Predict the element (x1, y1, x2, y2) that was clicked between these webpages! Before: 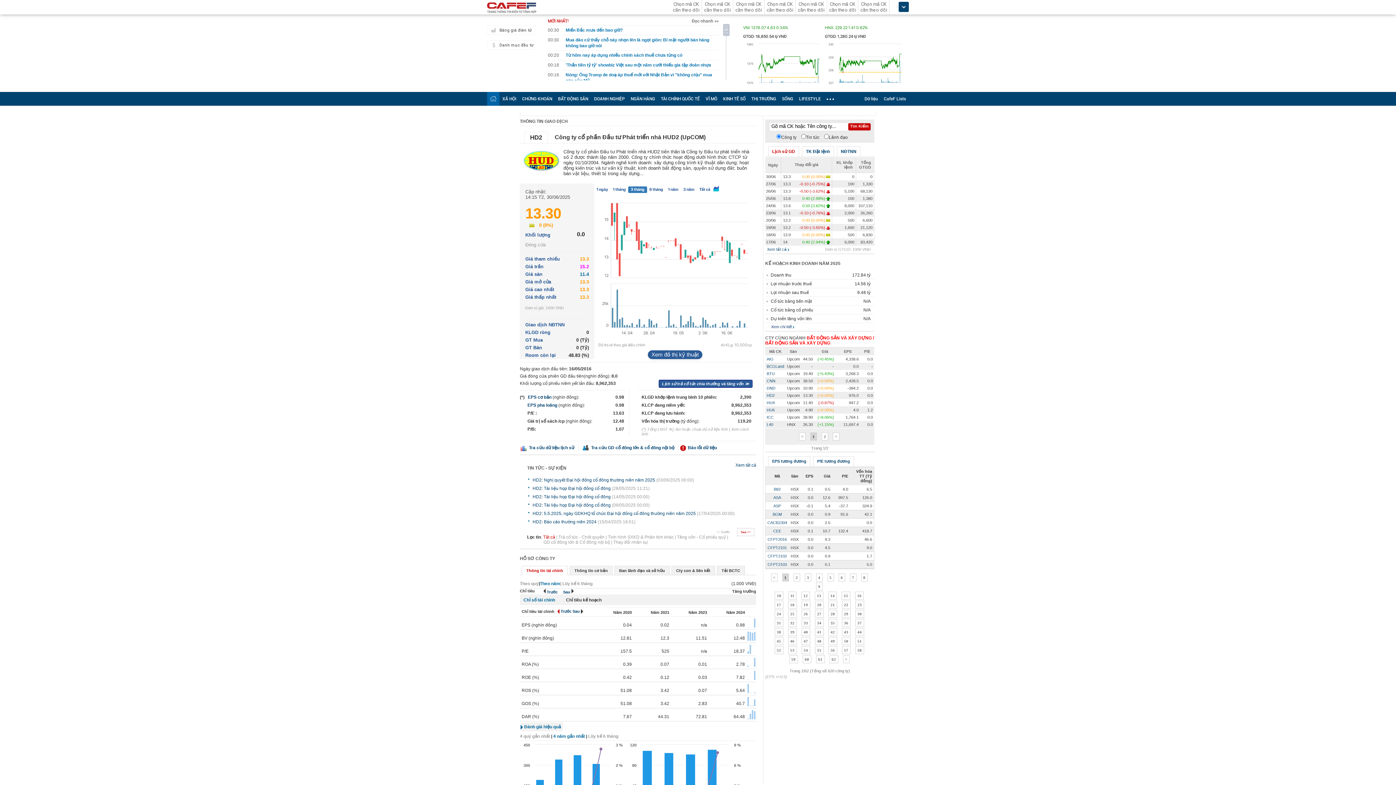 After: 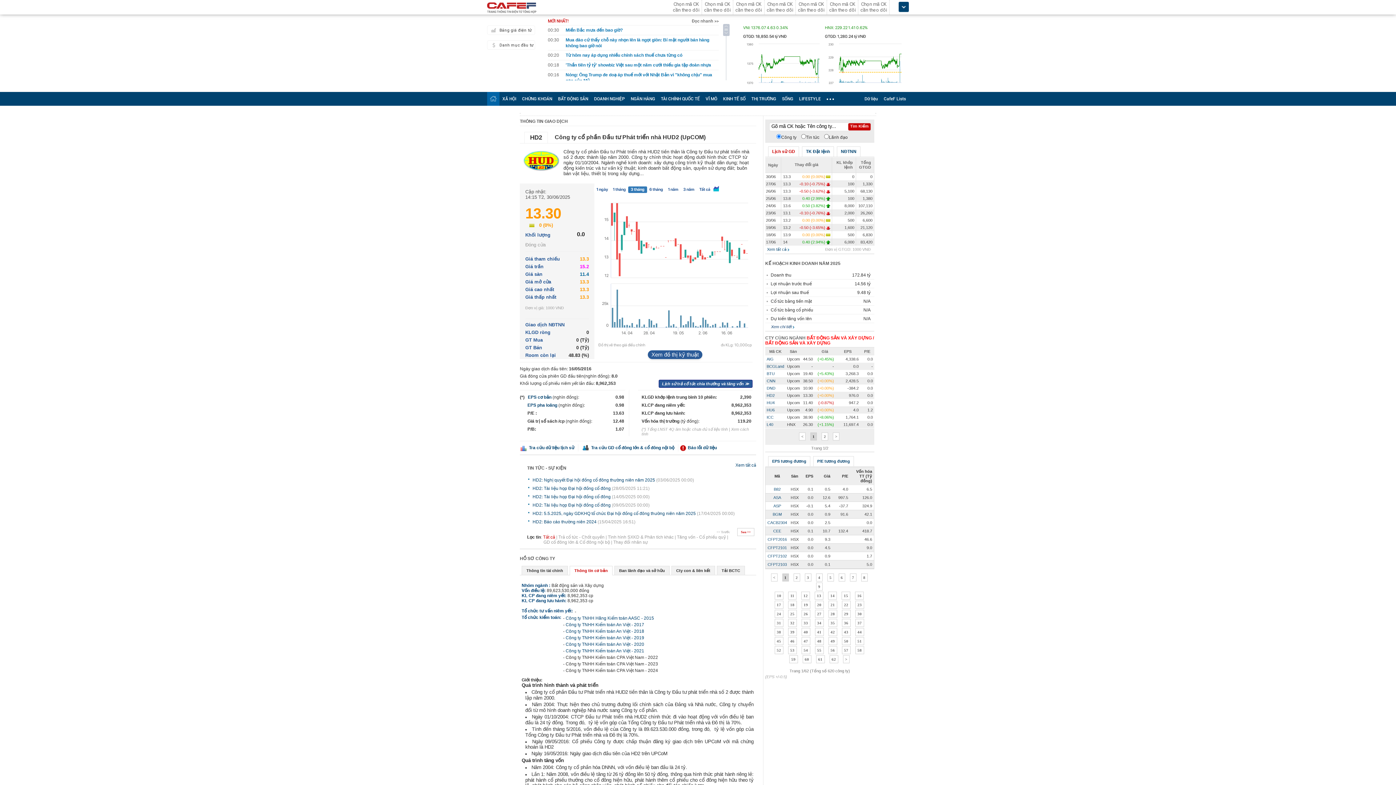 Action: label: Thông tin cơ bản bbox: (574, 568, 608, 573)